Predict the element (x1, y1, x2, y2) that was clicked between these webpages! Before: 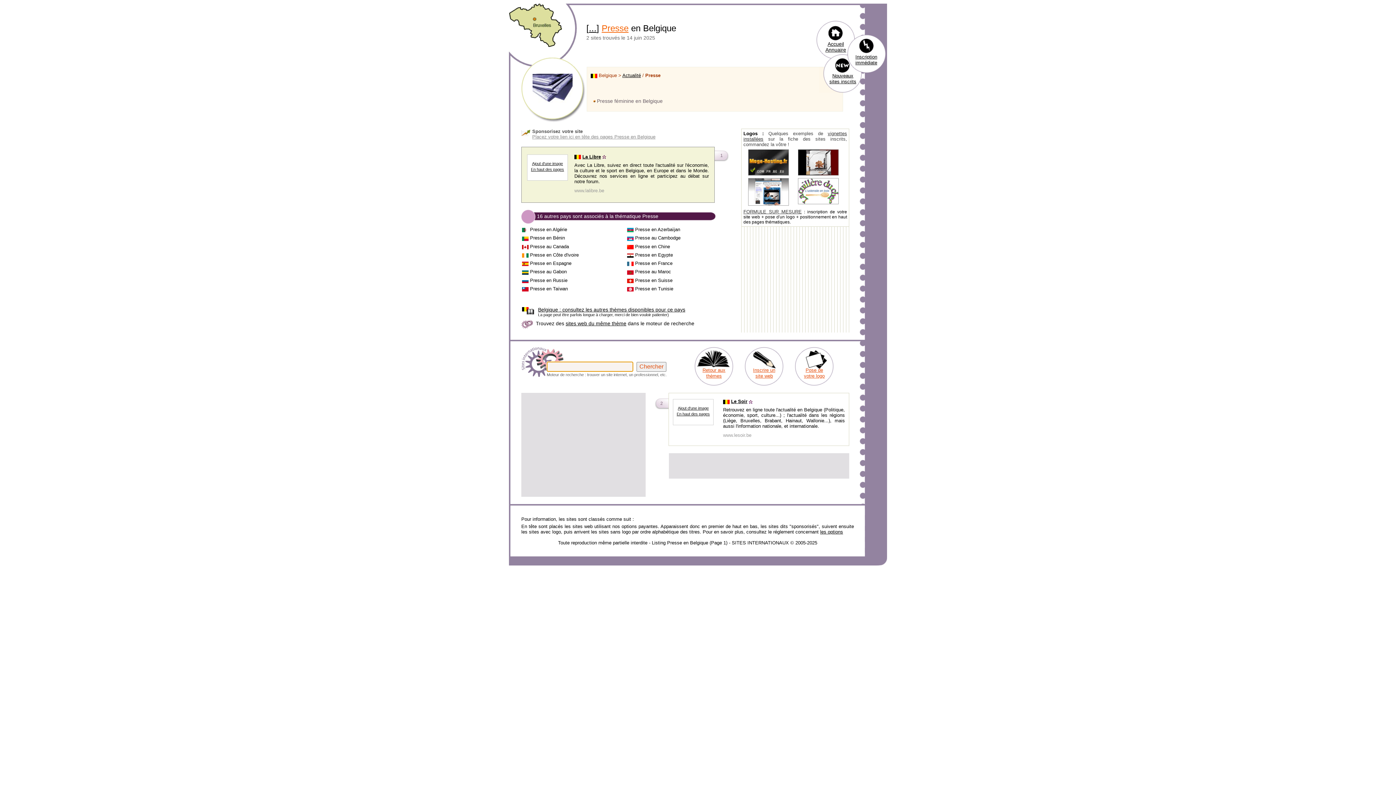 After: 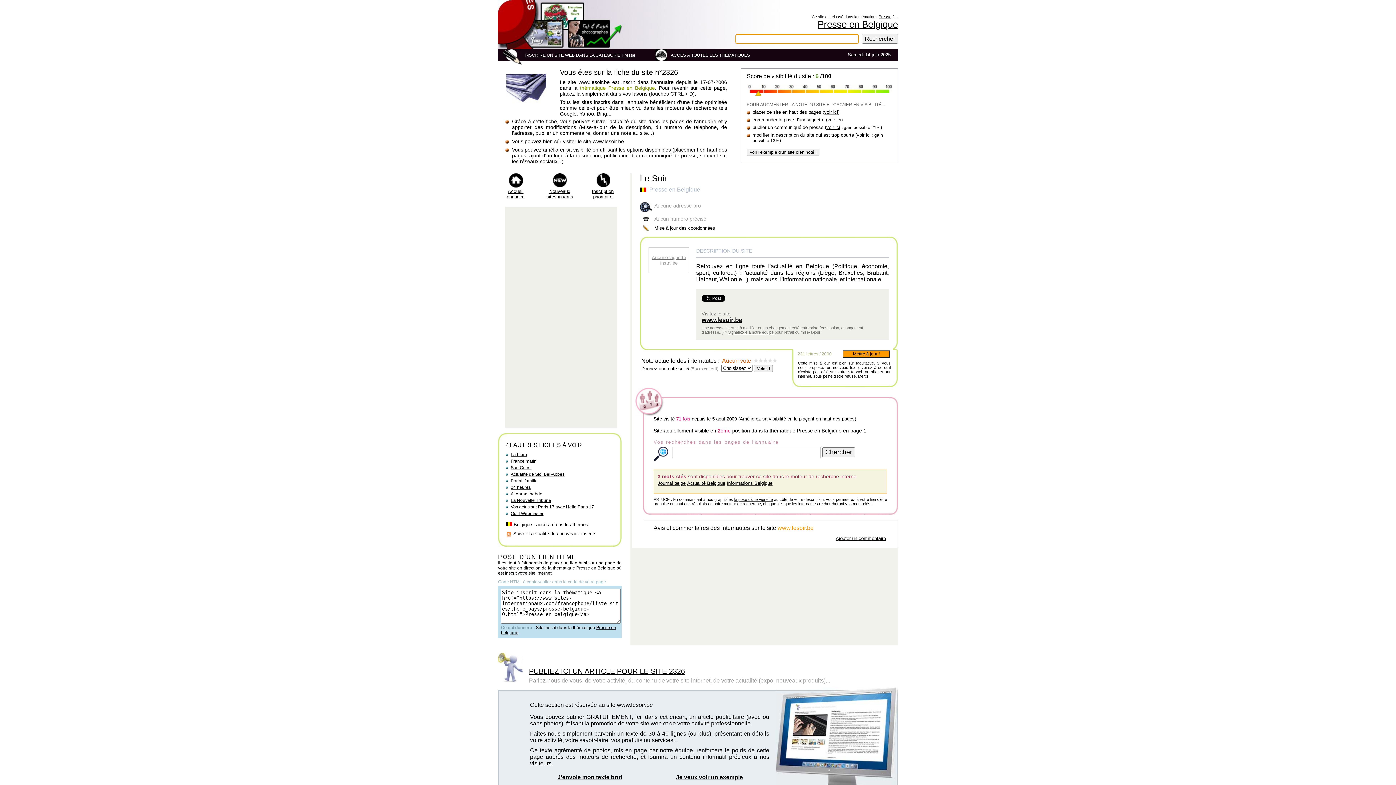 Action: bbox: (731, 399, 747, 404) label: Le Soir